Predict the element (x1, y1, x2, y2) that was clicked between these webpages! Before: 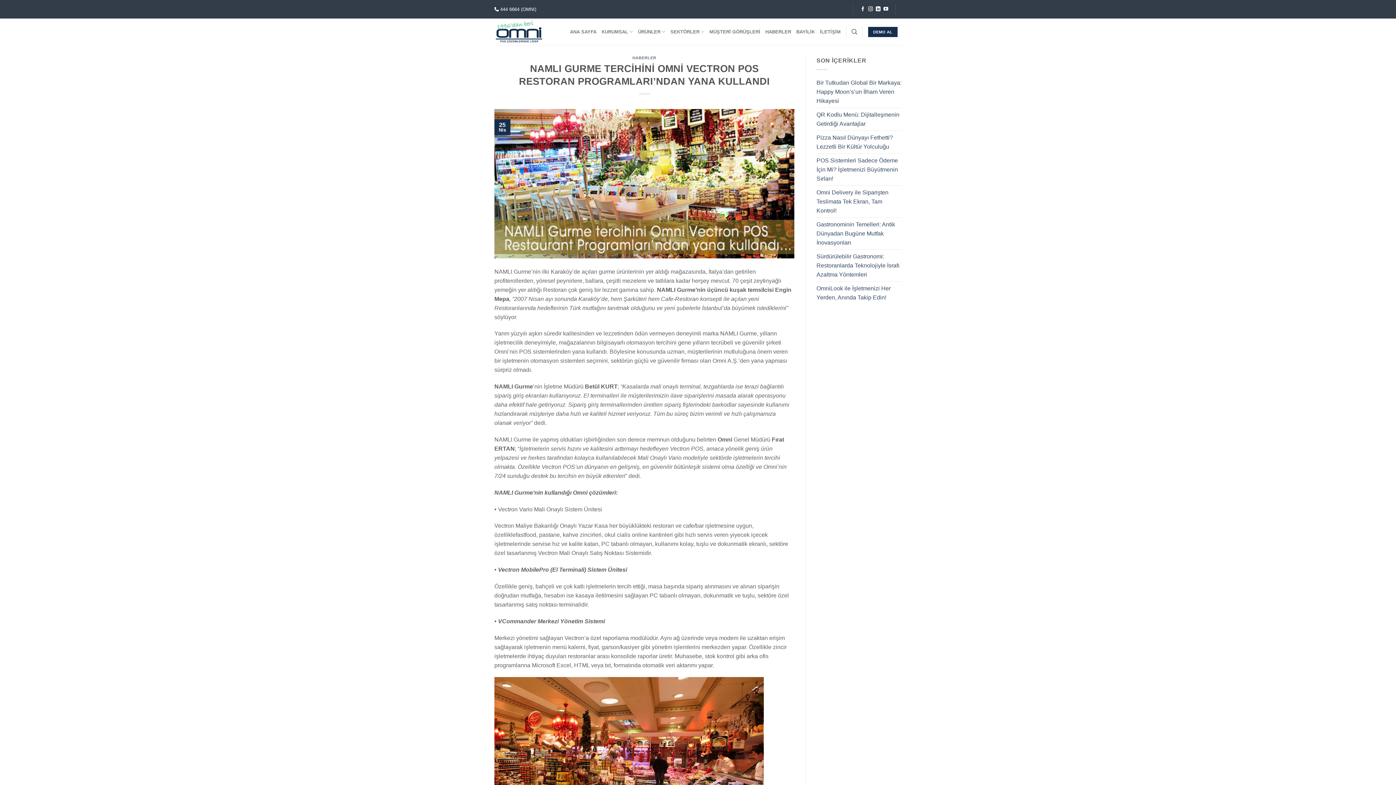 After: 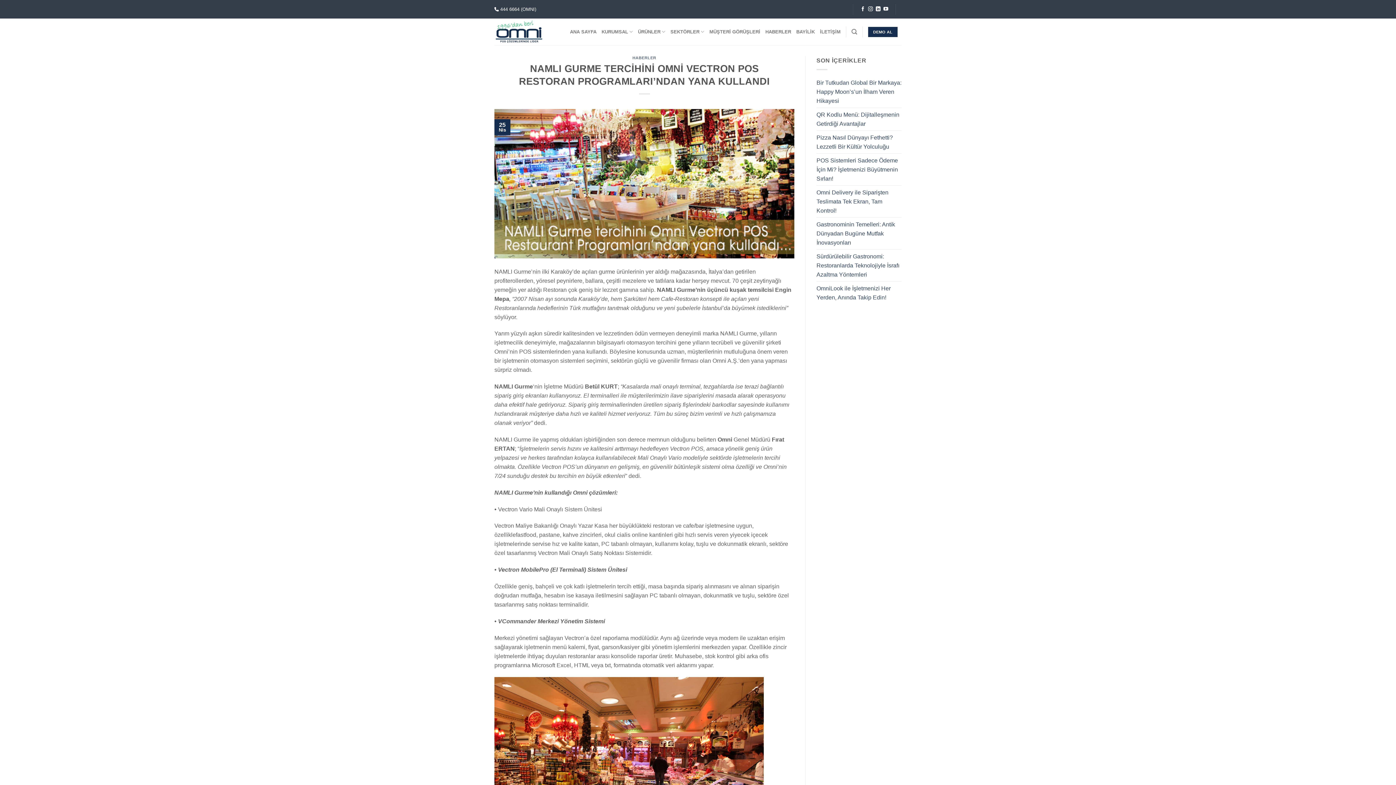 Action: bbox: (498, 6, 536, 11) label:  444 6664 (OMNI)